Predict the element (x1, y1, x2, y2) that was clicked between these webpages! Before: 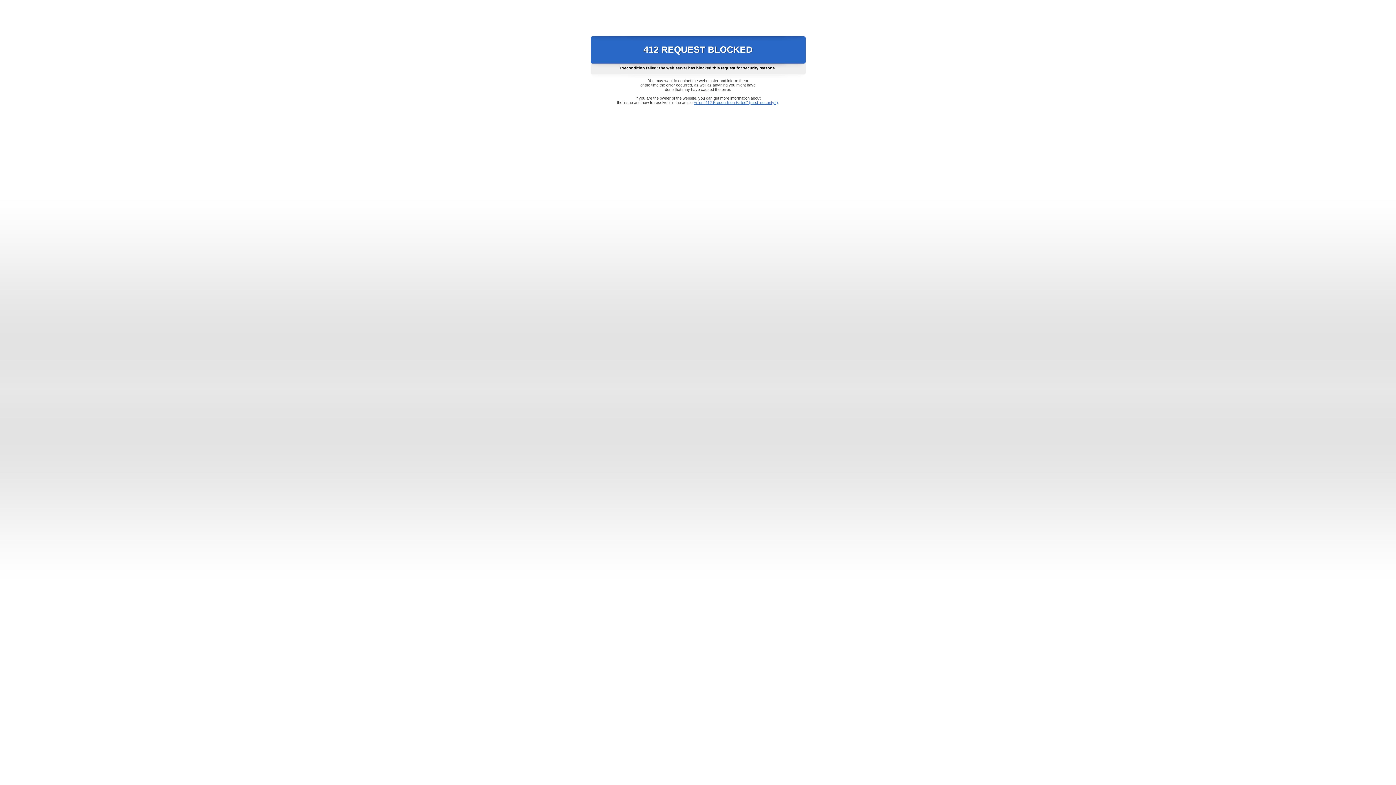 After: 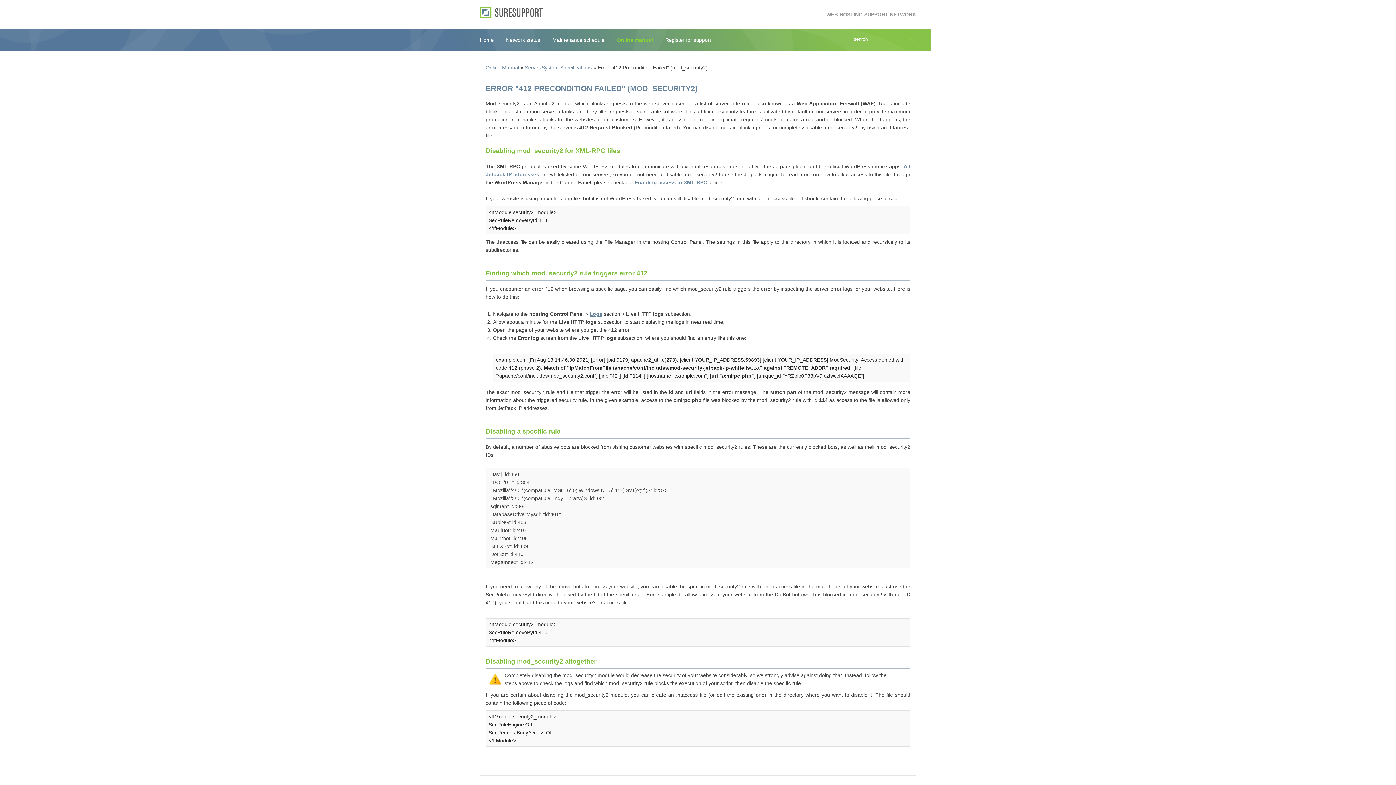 Action: label: Error "412 Precondition Failed" (mod_security2) bbox: (693, 100, 778, 104)